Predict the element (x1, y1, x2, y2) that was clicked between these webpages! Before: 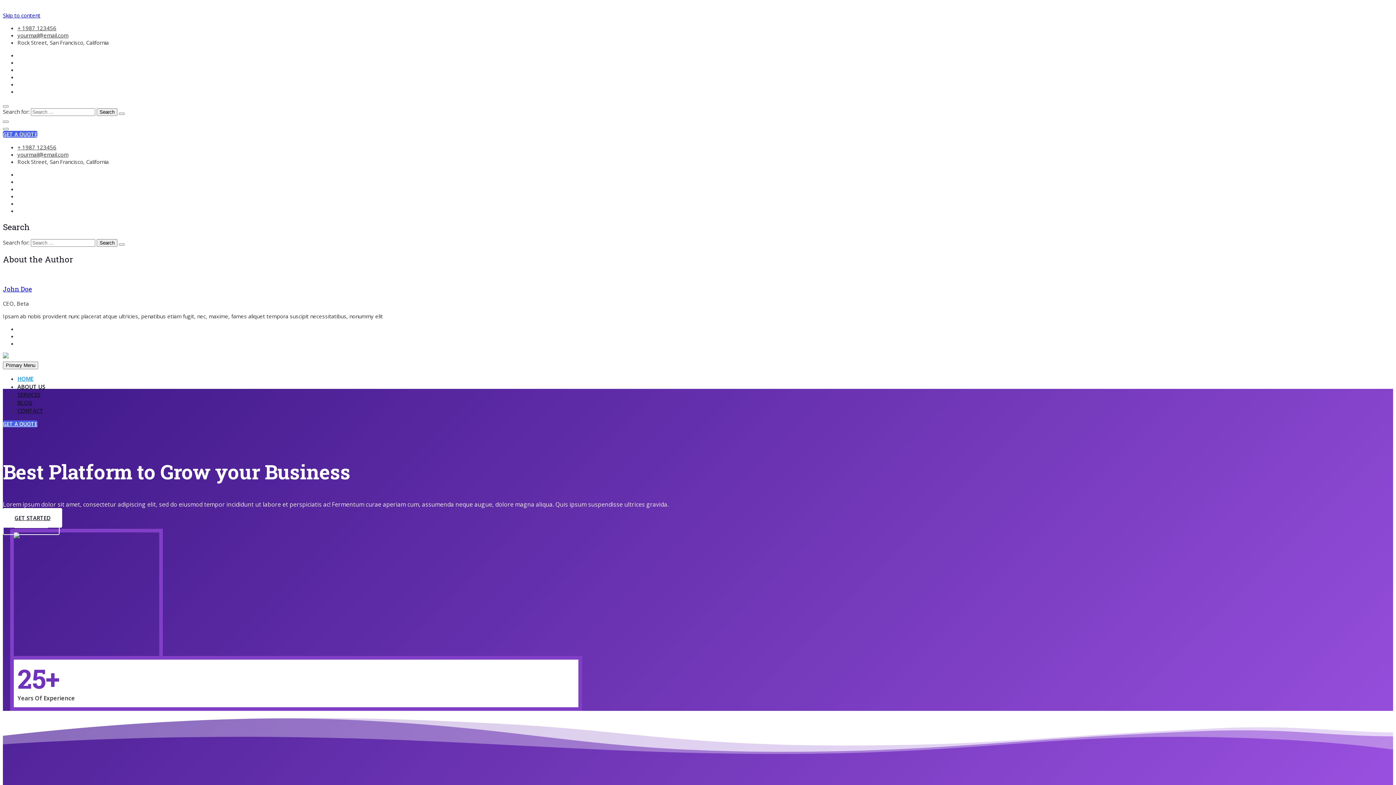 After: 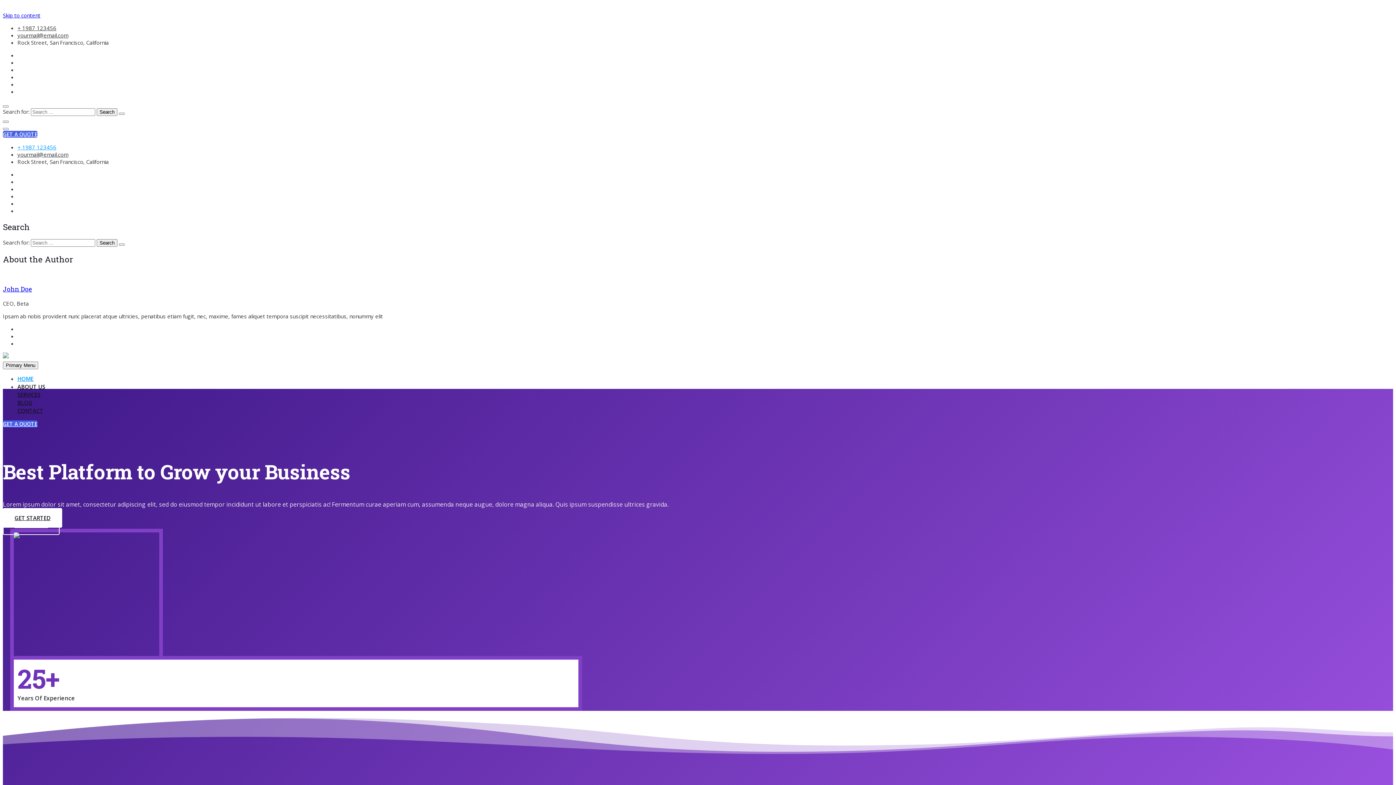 Action: label: + 1987 123456 bbox: (17, 143, 56, 150)